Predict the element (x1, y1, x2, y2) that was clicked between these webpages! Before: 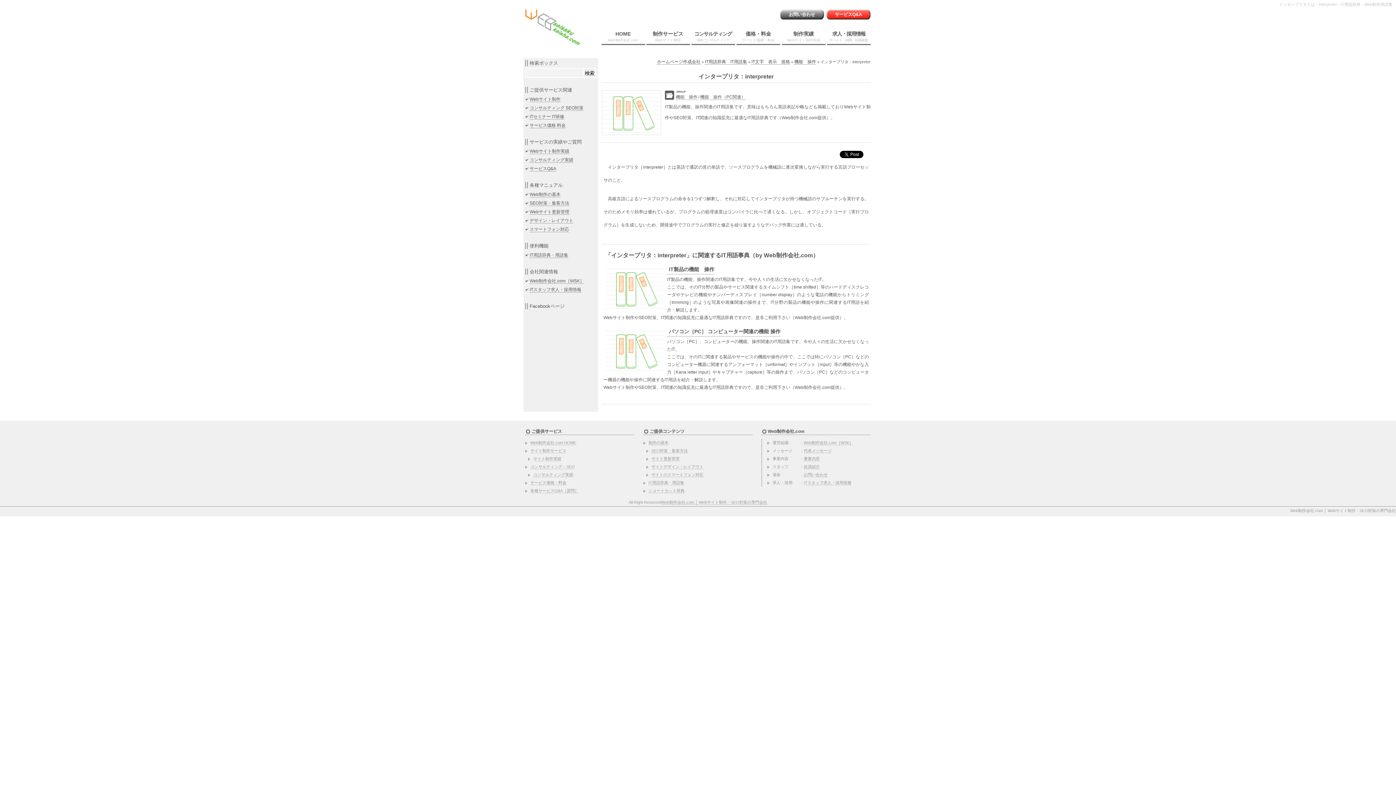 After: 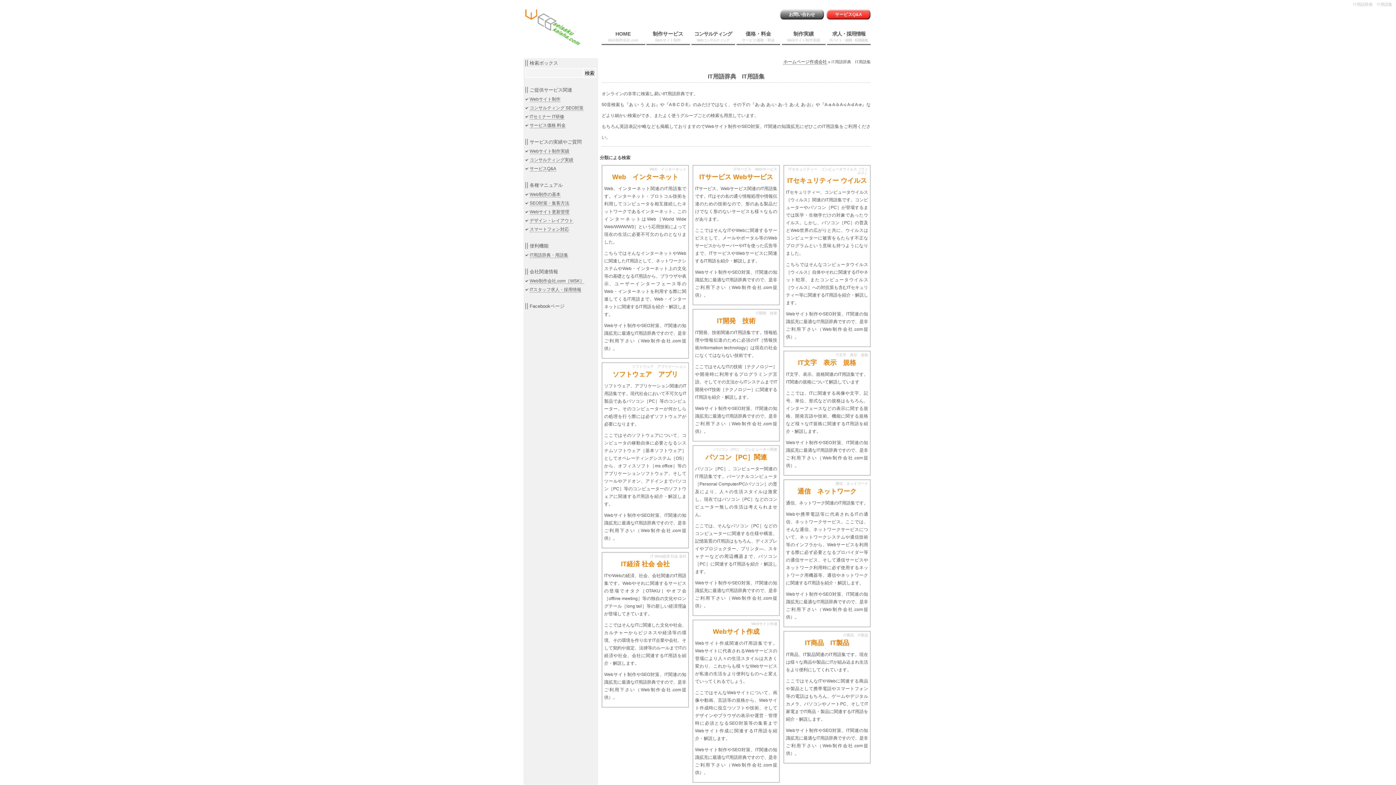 Action: label: IT用語辞典・用語集 bbox: (529, 252, 568, 258)